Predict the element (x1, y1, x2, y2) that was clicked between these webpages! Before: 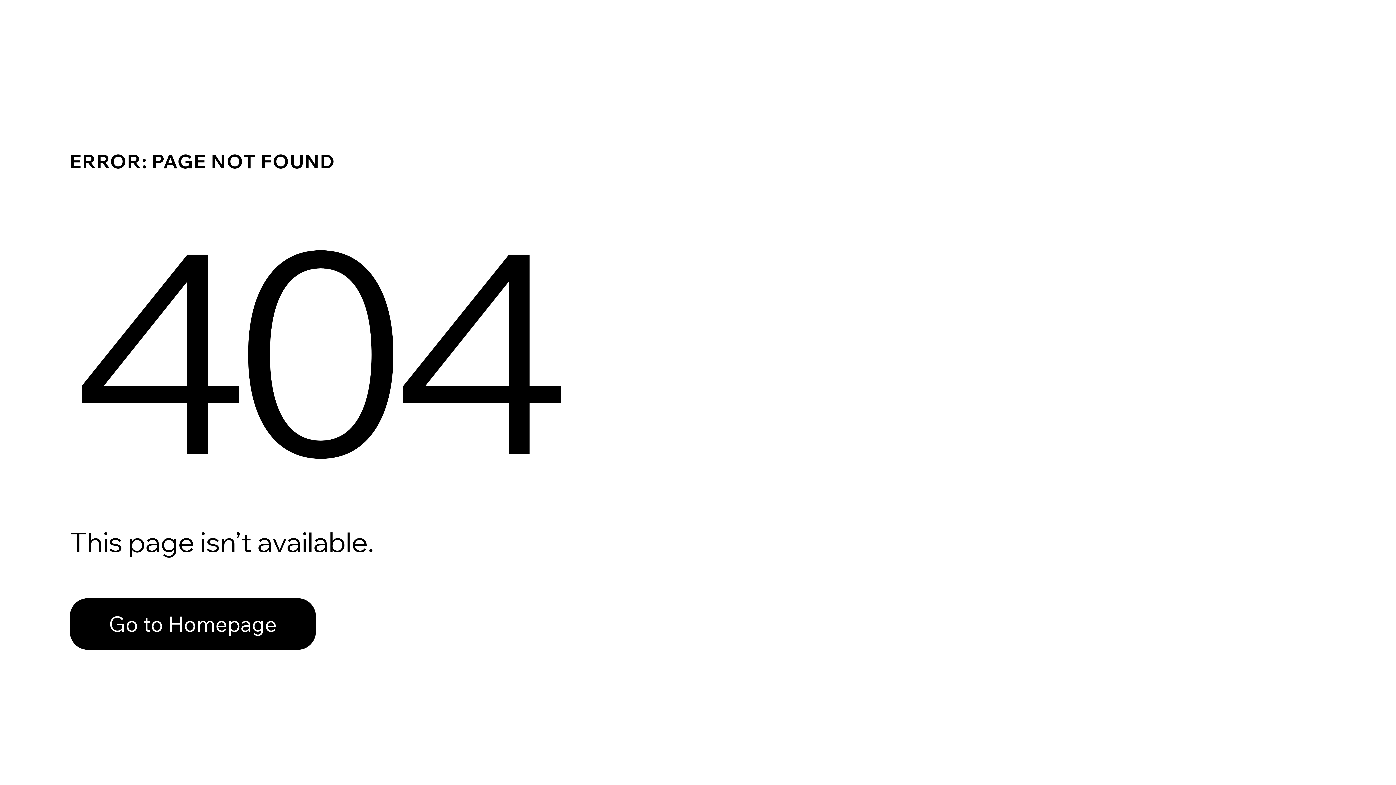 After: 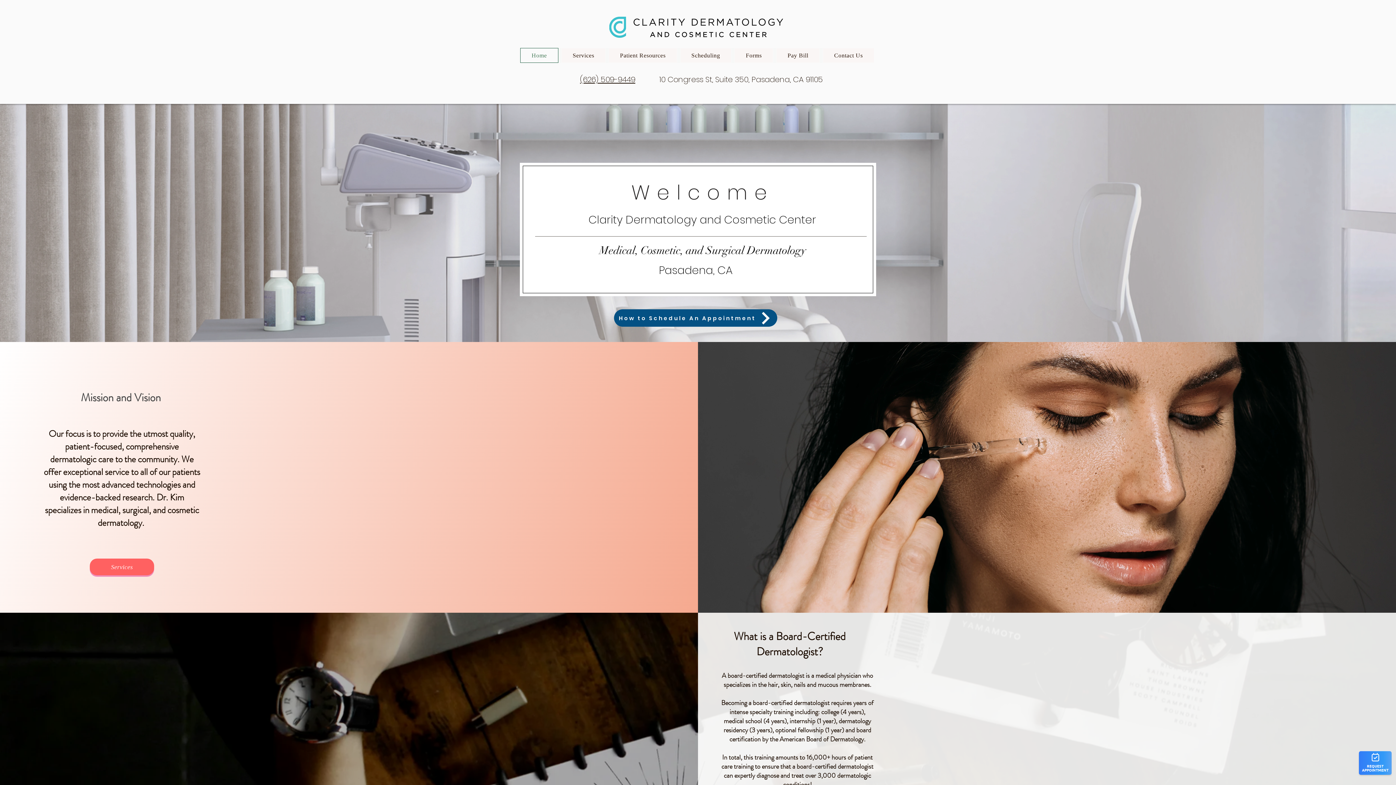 Action: bbox: (69, 598, 316, 650) label: Go to Homepage